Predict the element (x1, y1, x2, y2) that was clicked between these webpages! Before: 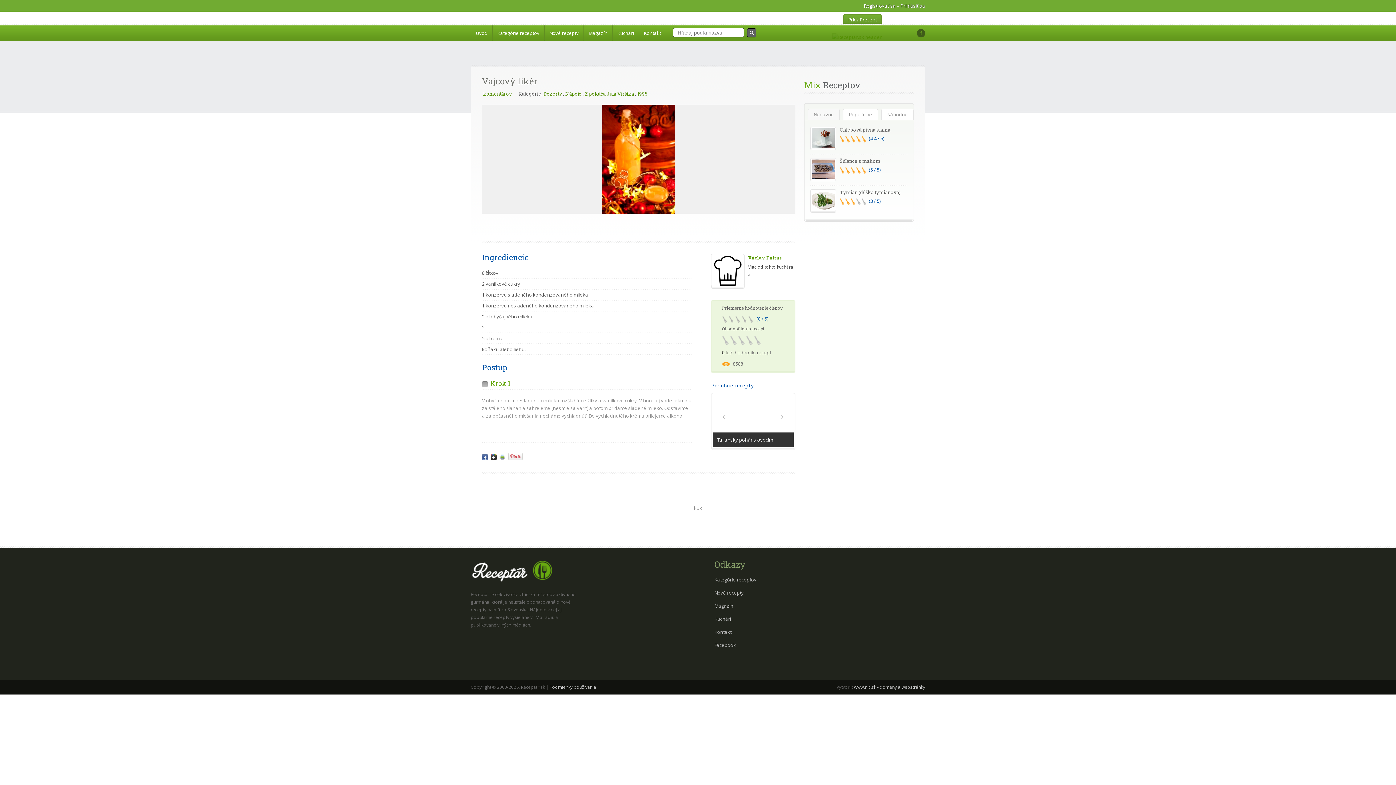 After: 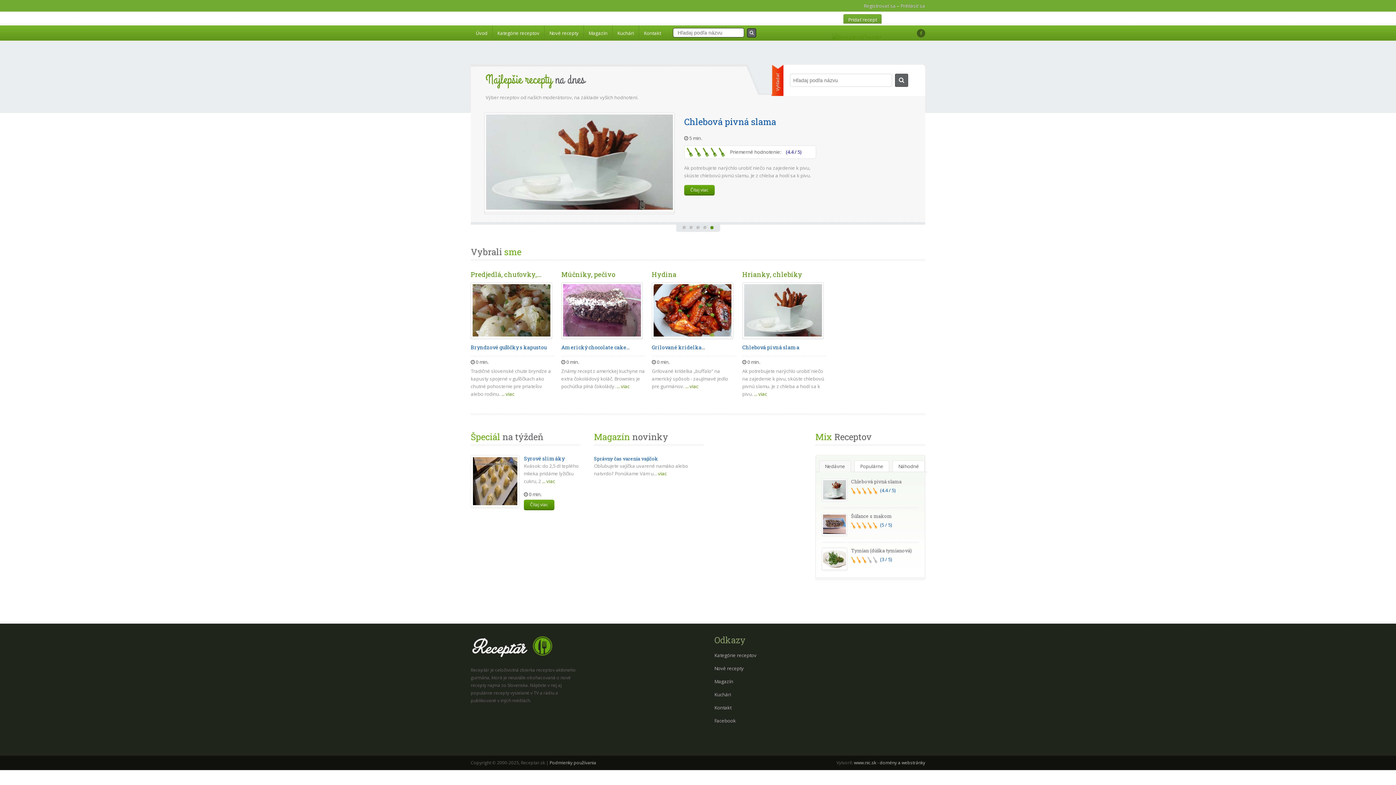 Action: bbox: (470, 25, 492, 40) label: Úvod